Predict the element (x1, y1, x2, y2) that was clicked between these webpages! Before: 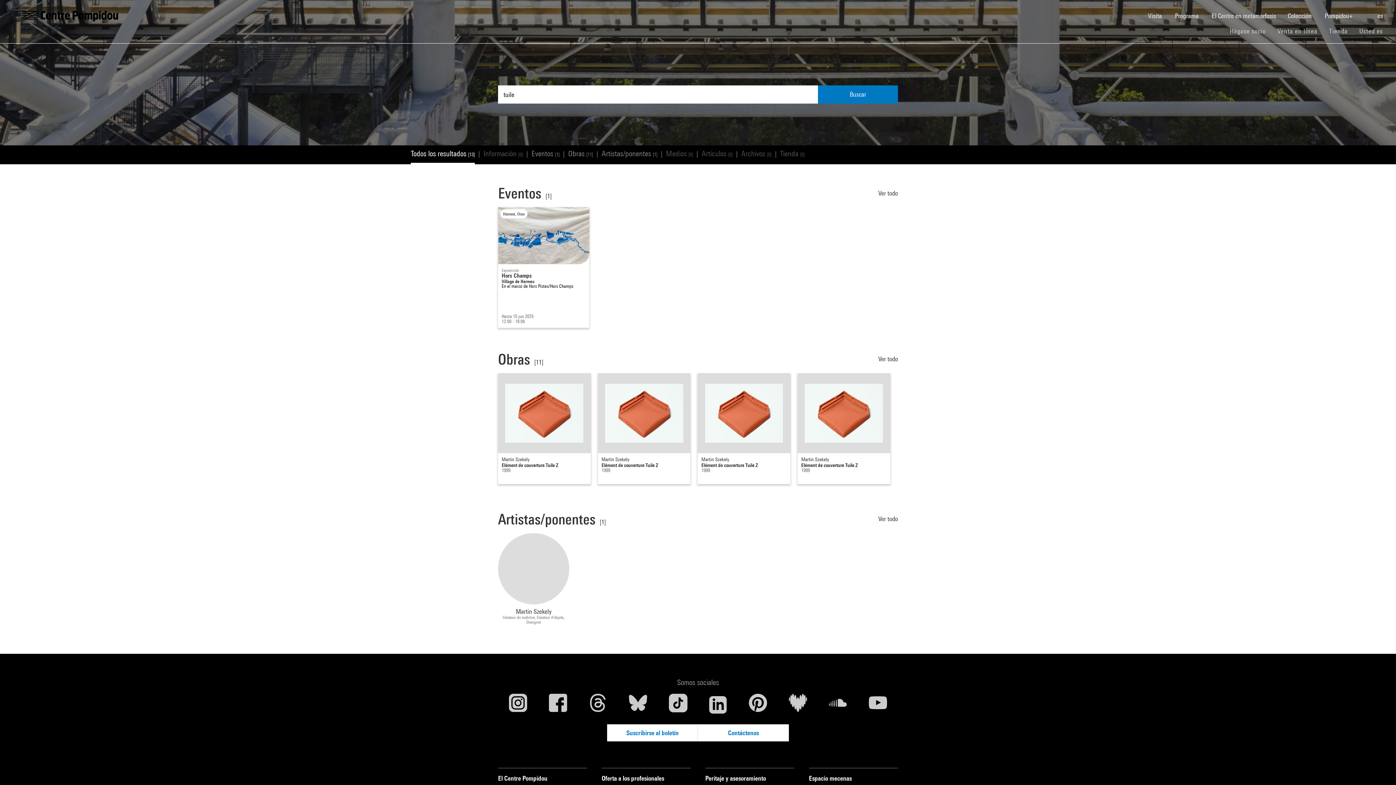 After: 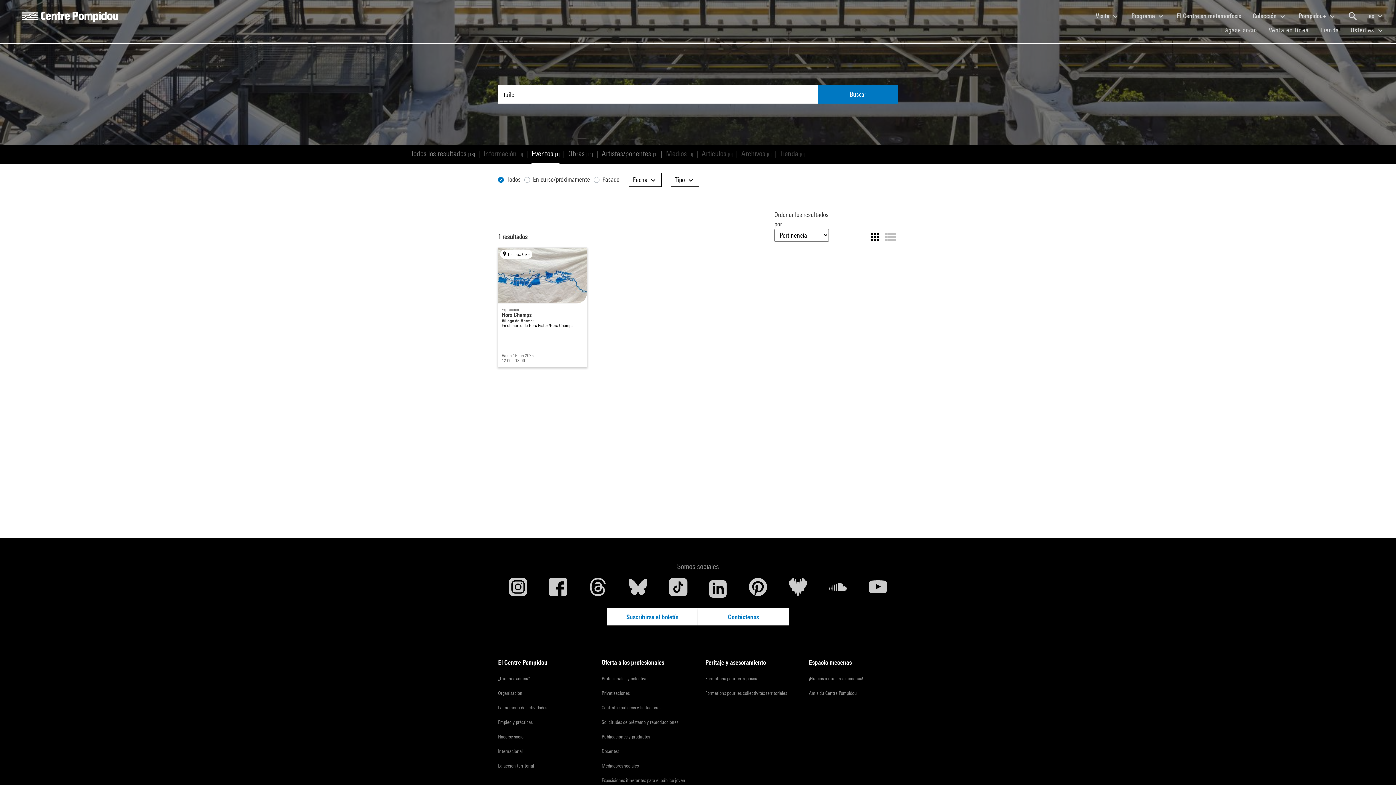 Action: bbox: (531, 145, 559, 163) label: Eventos [1]